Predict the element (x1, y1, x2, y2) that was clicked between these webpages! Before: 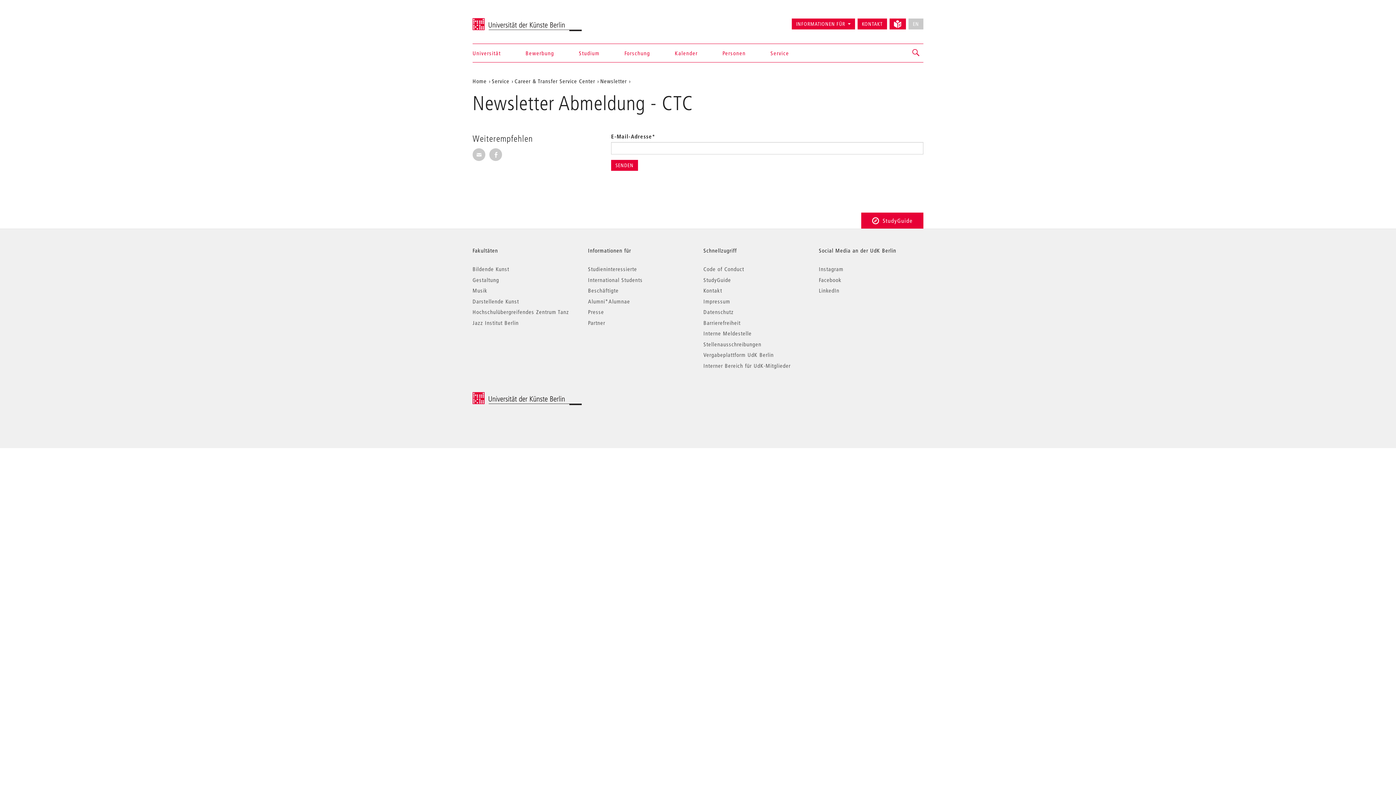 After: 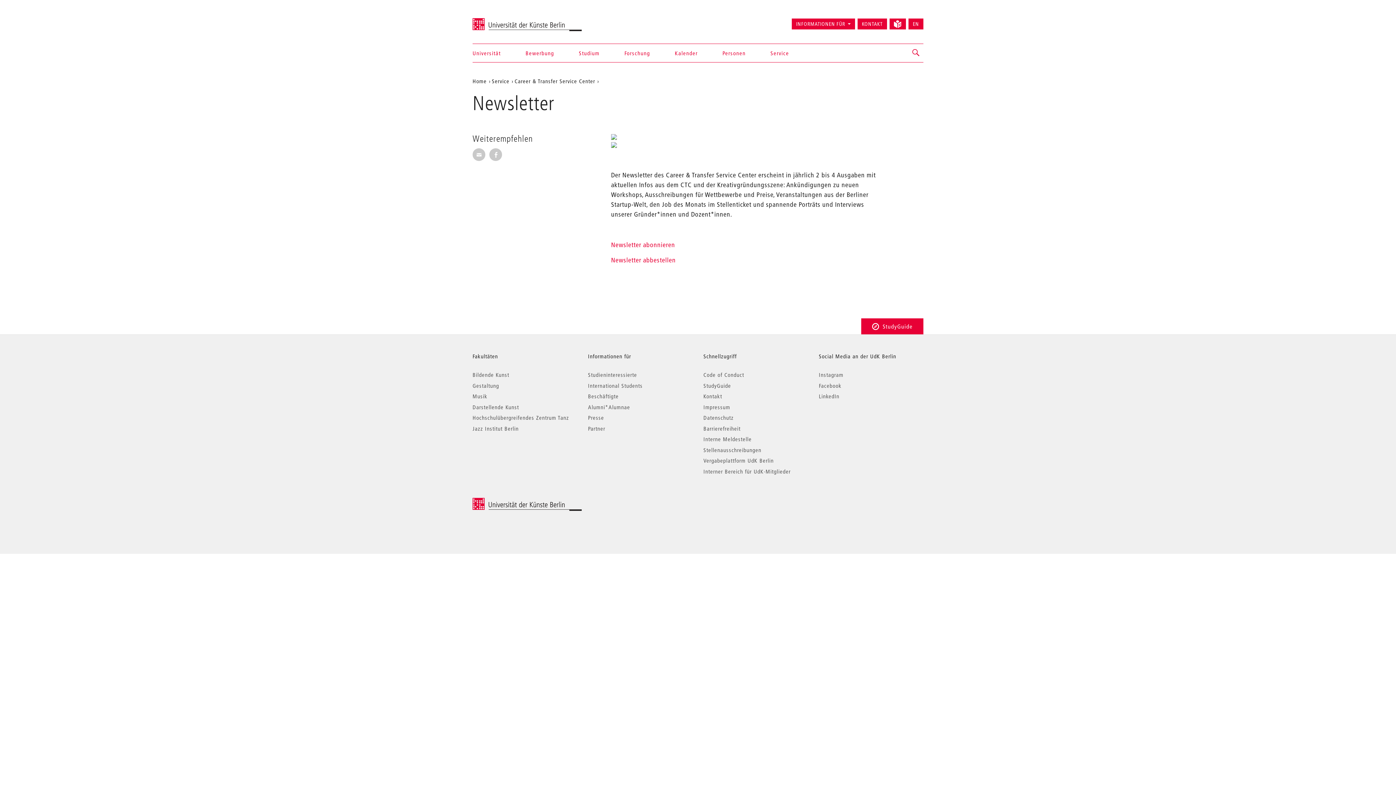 Action: bbox: (600, 77, 626, 84) label: Newsletter